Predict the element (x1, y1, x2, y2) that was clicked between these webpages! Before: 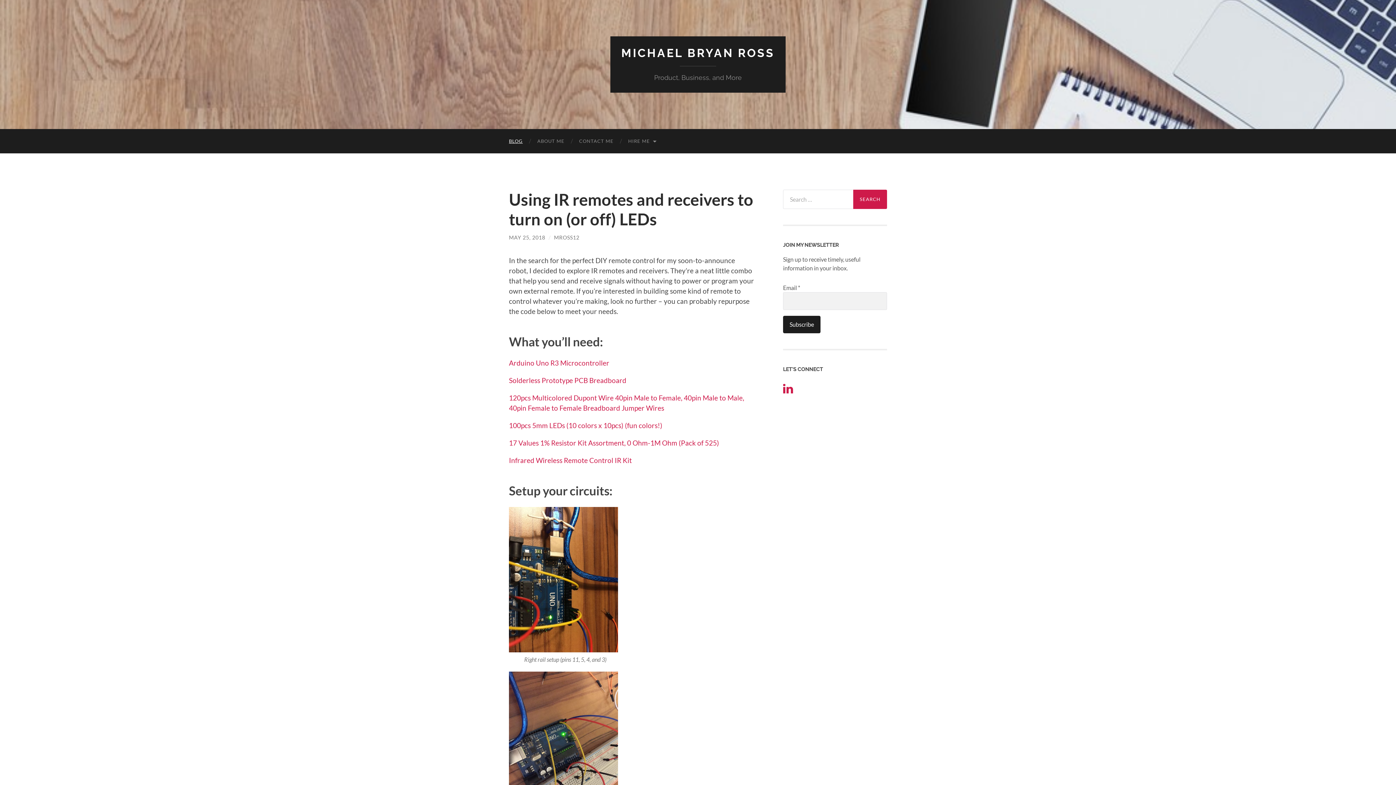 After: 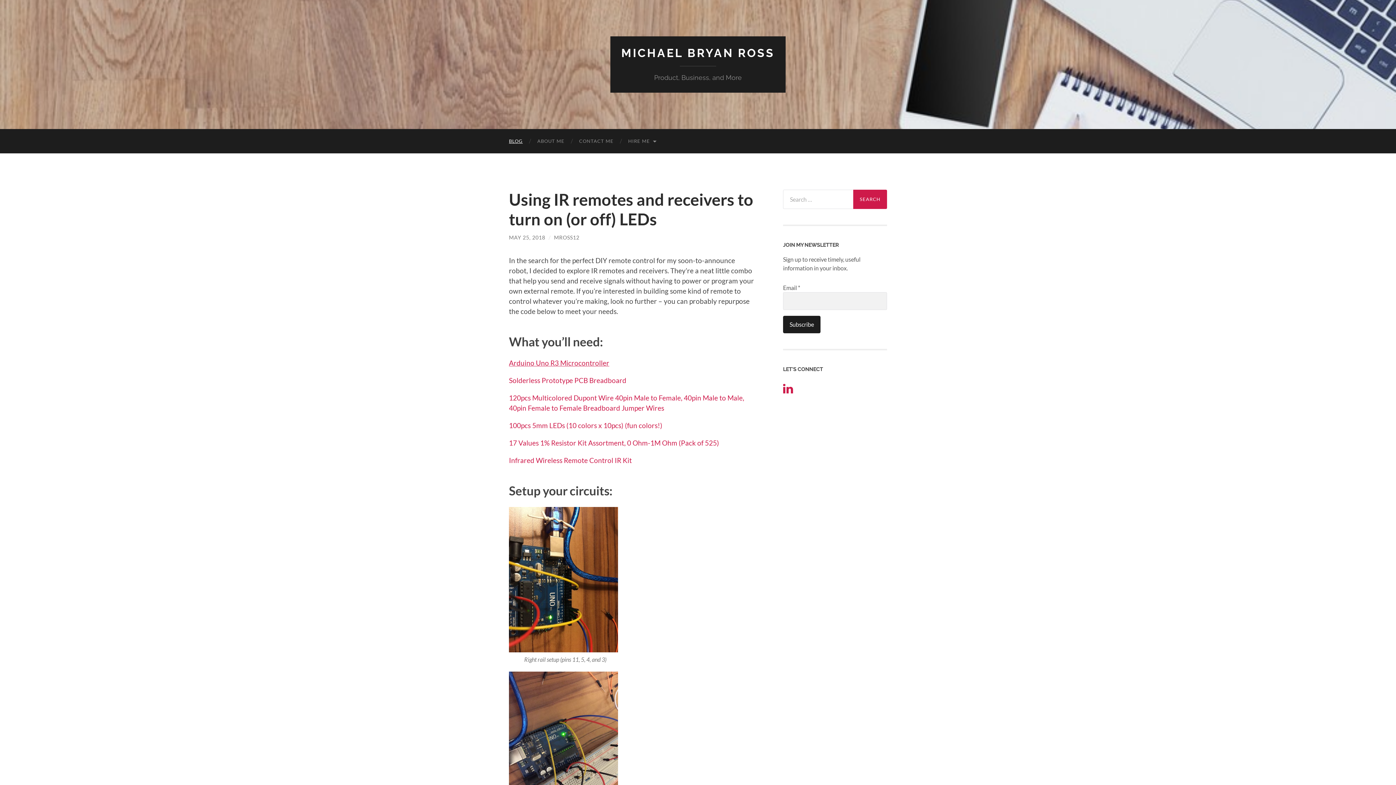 Action: label: Arduino Uno R3 Microcontroller bbox: (509, 358, 609, 367)